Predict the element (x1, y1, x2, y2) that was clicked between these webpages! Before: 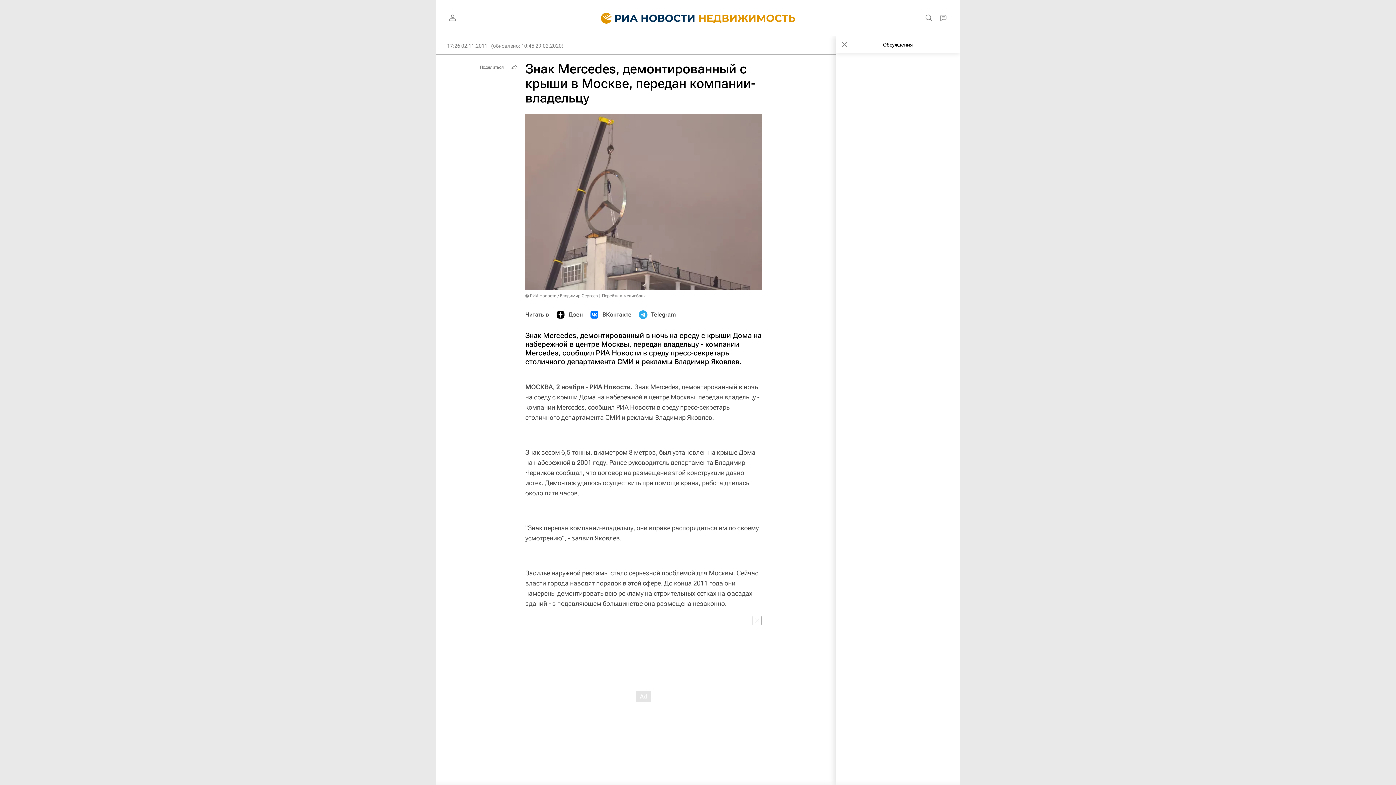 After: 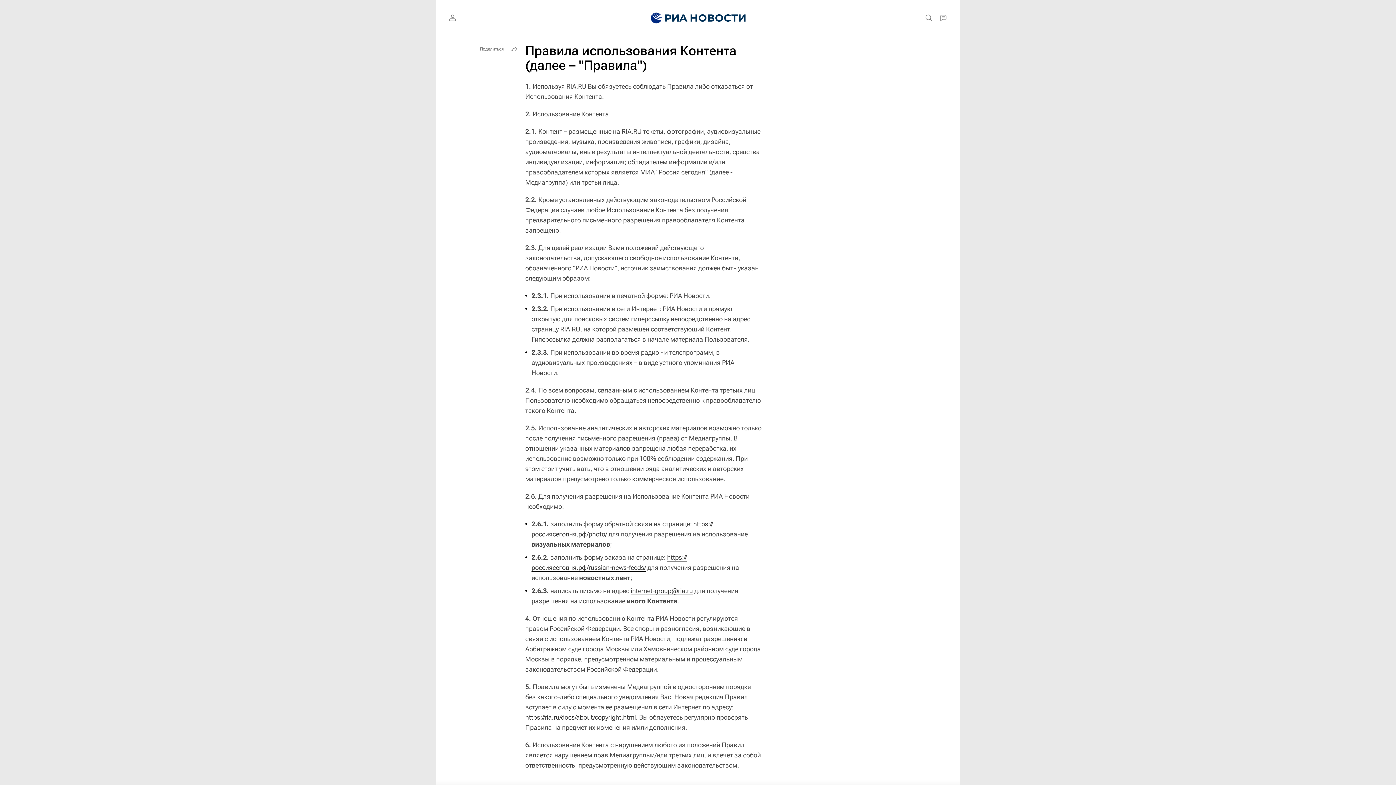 Action: bbox: (525, 293, 598, 298) label: © РИА Новости / Владимир Сергеев